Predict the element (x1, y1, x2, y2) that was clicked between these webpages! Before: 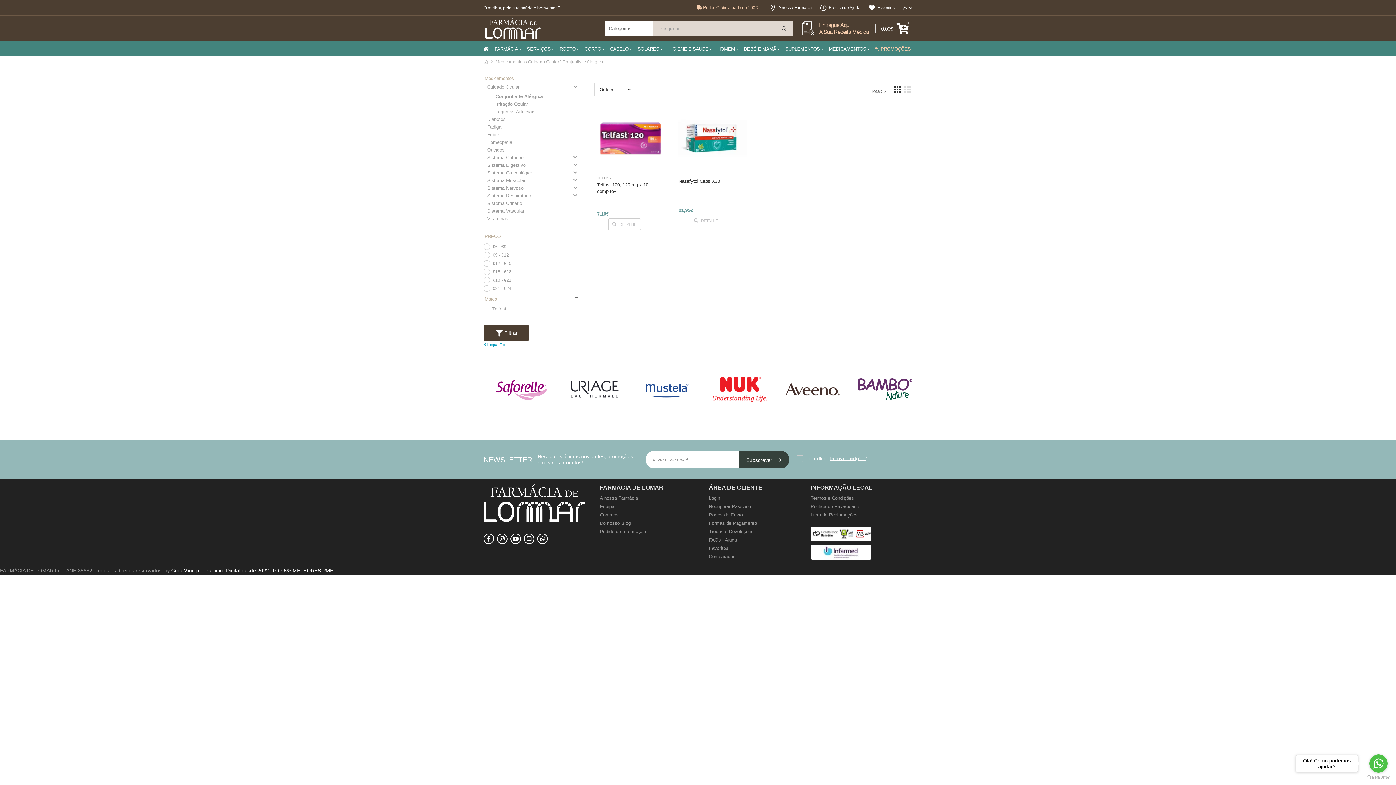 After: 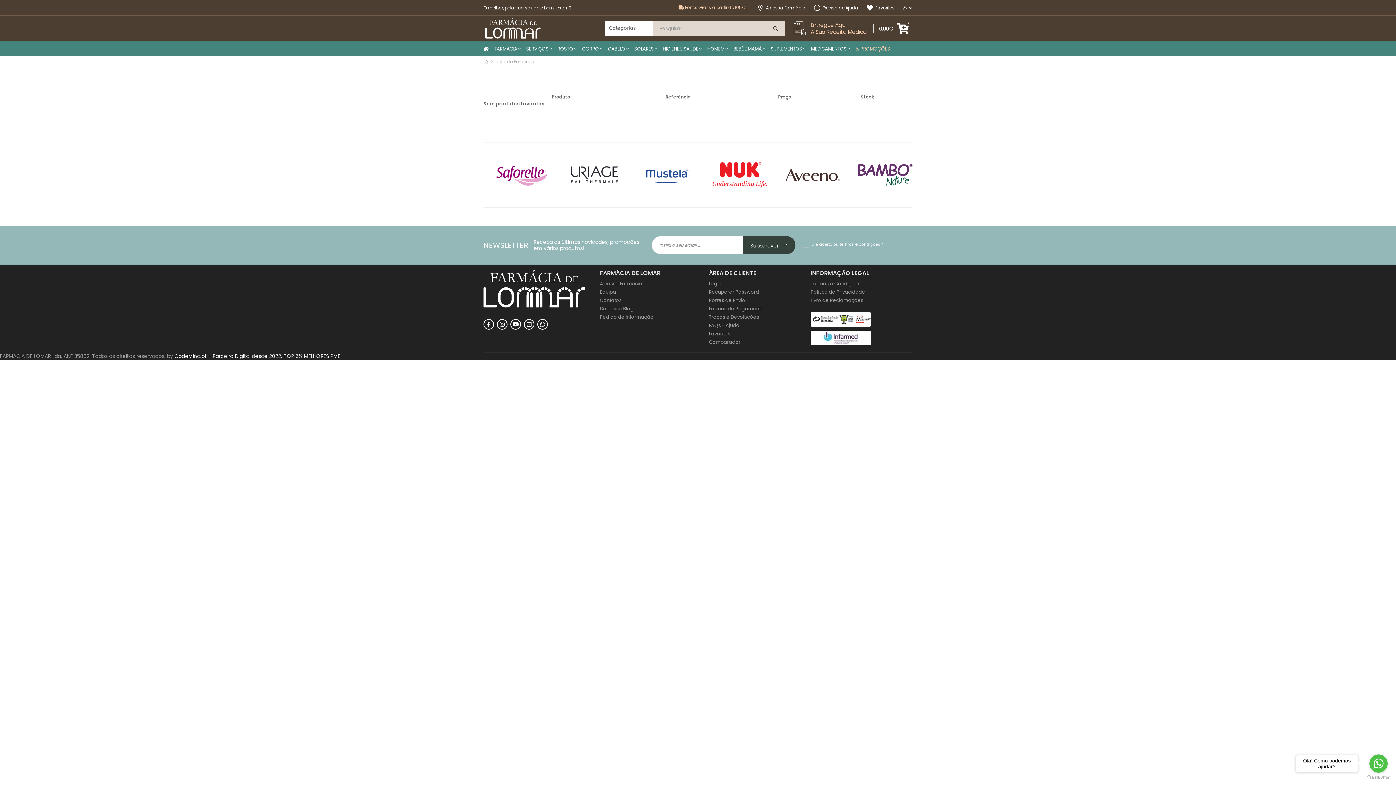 Action: bbox: (709, 545, 728, 551) label: Favoritos